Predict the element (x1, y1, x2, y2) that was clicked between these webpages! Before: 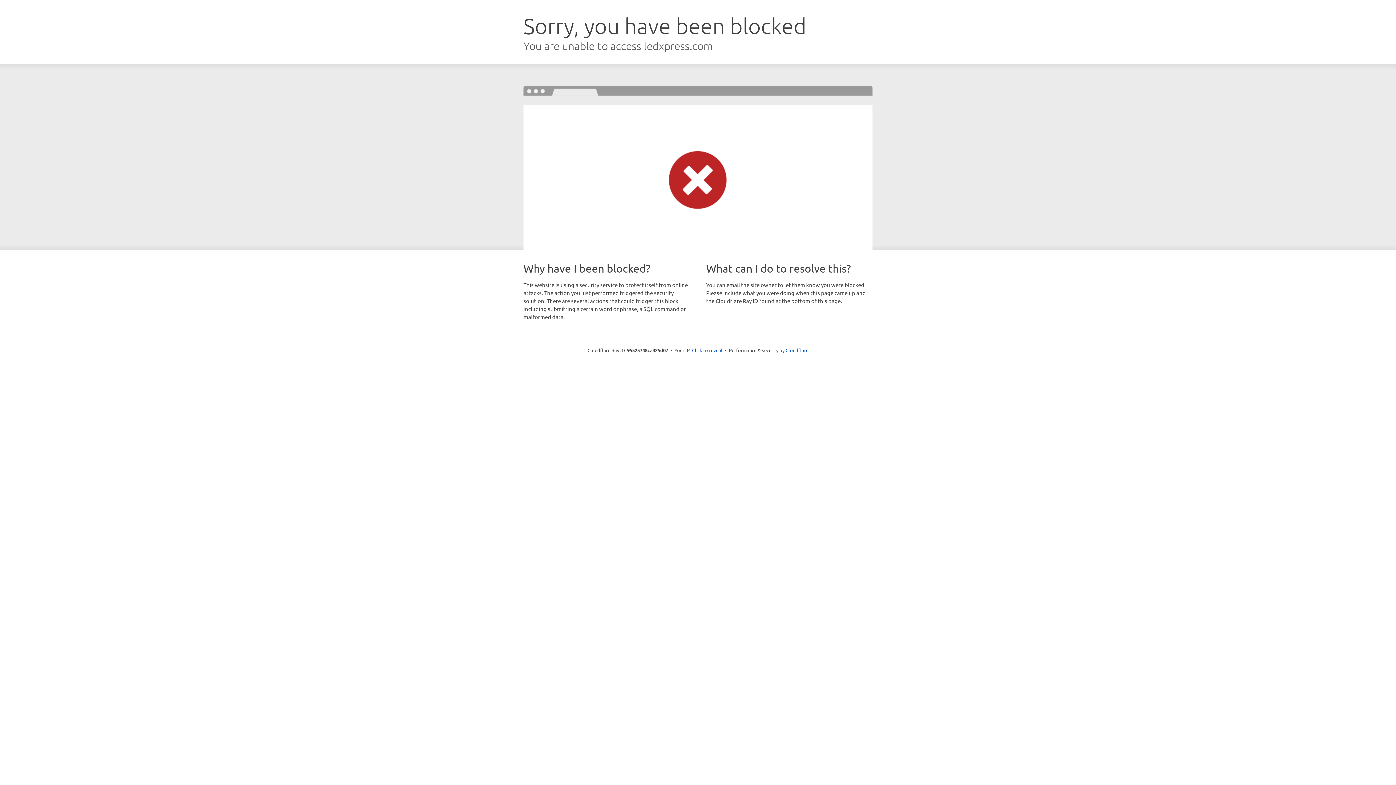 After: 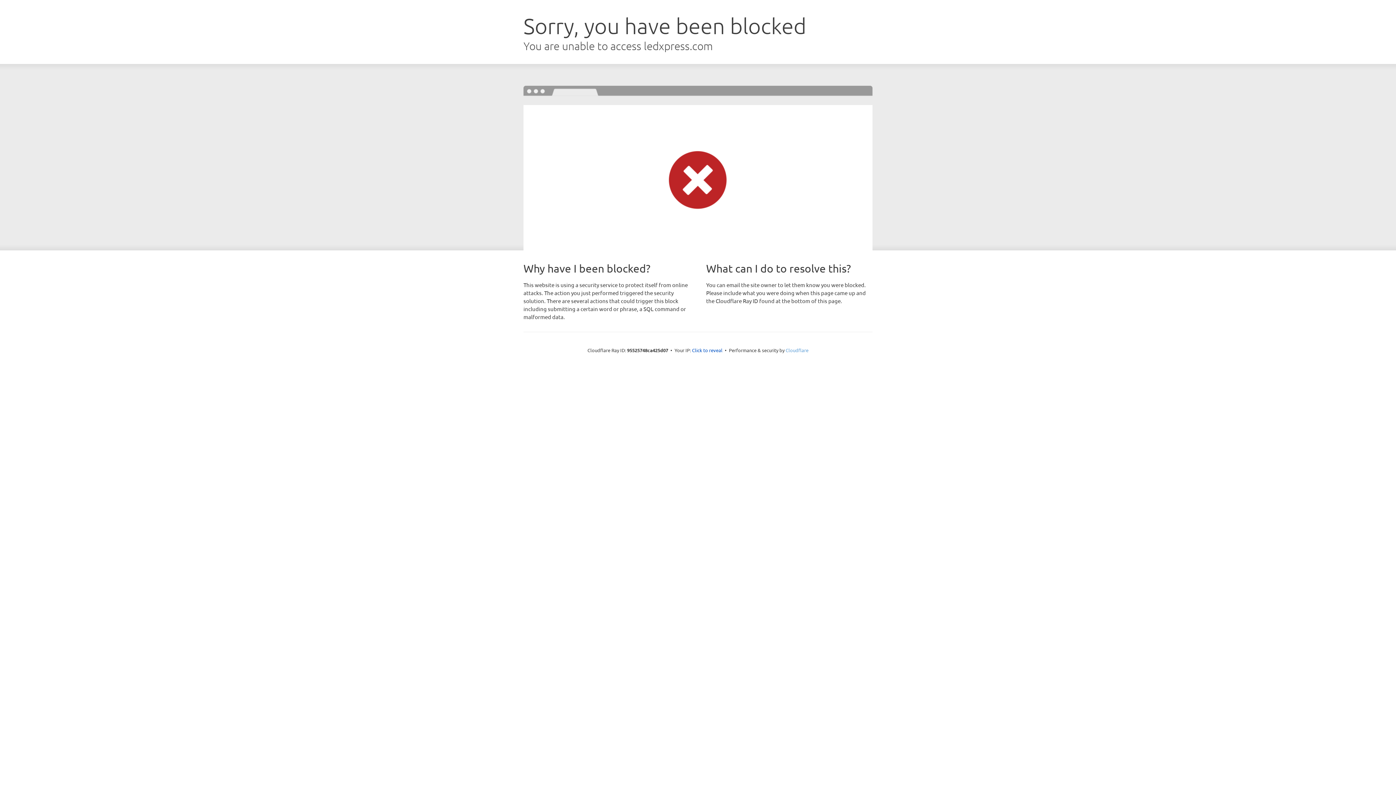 Action: bbox: (785, 347, 808, 353) label: Cloudflare